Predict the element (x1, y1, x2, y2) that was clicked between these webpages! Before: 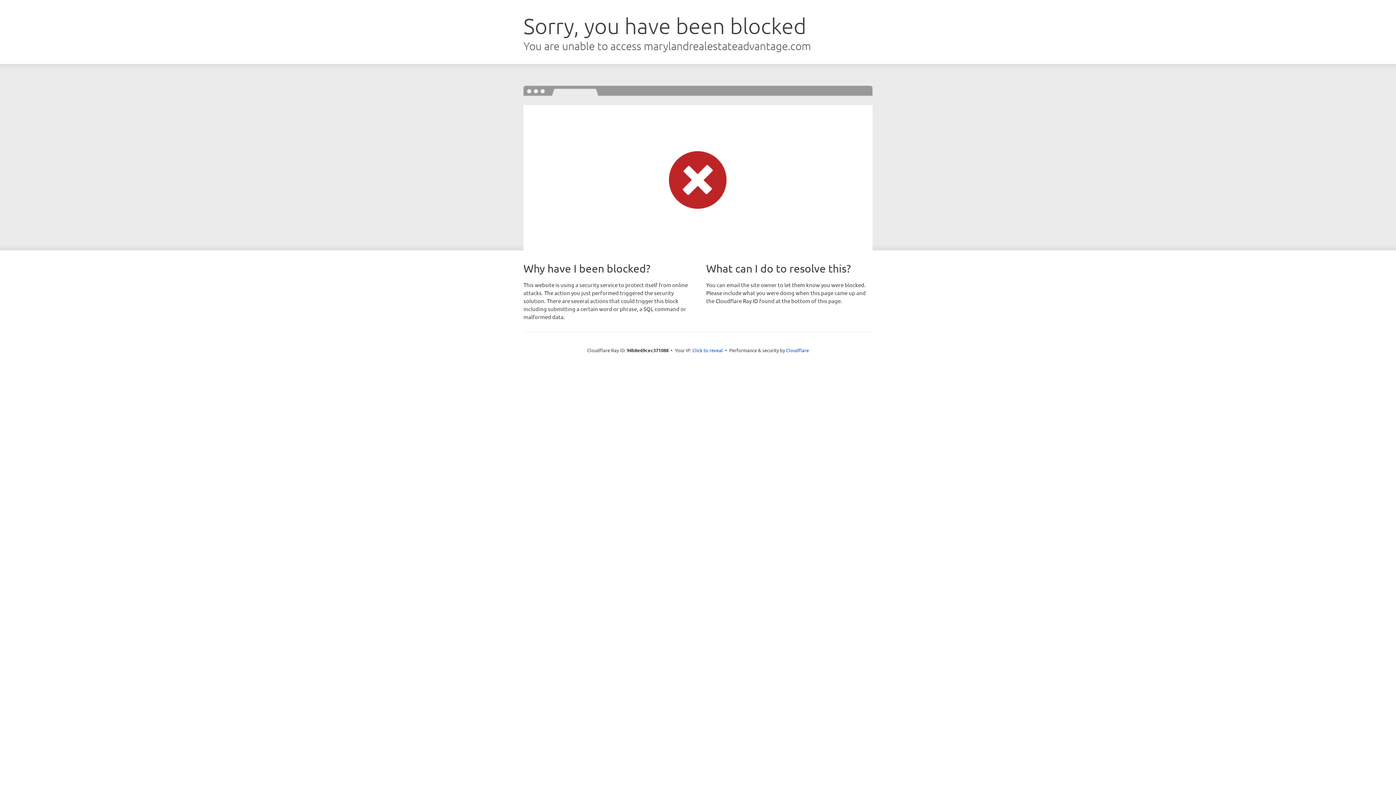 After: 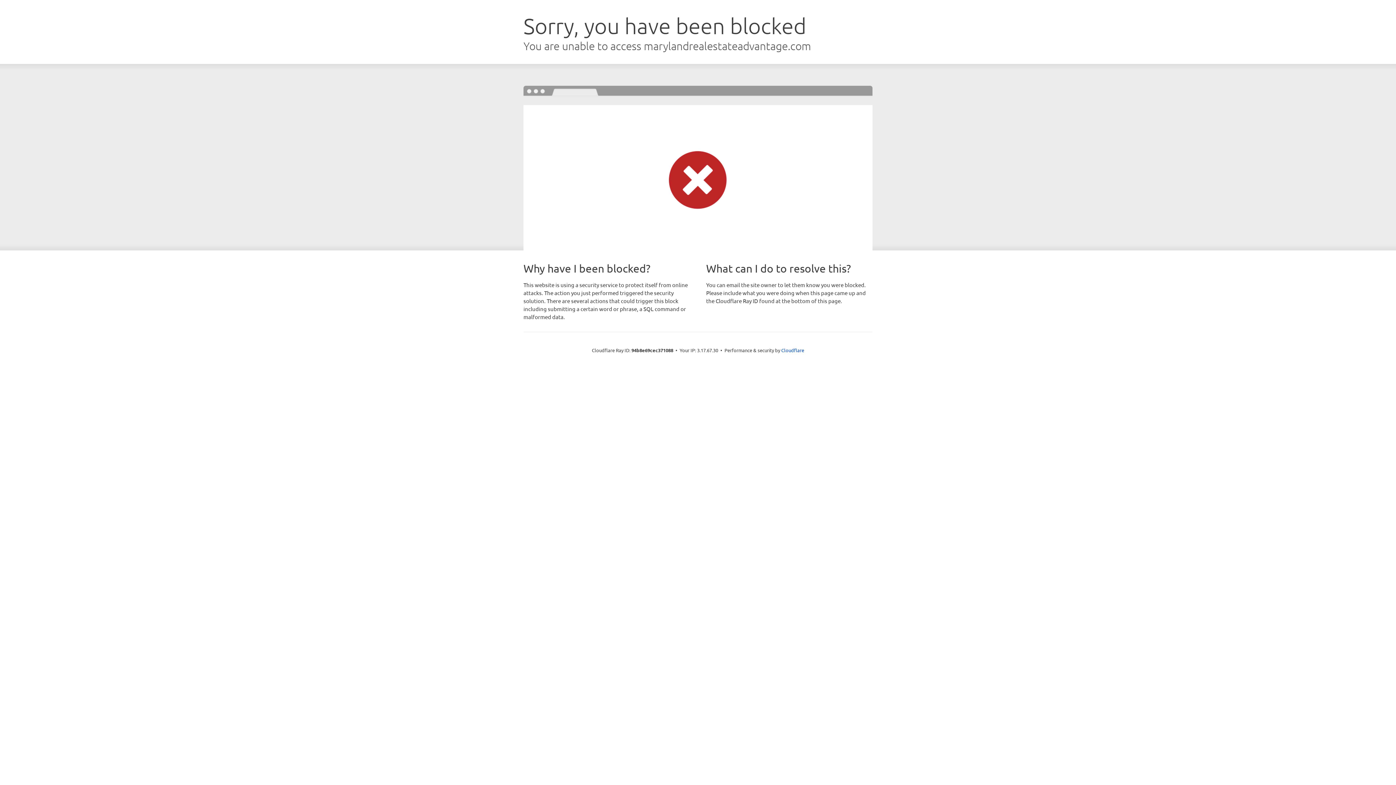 Action: label: Click to reveal bbox: (692, 346, 723, 353)